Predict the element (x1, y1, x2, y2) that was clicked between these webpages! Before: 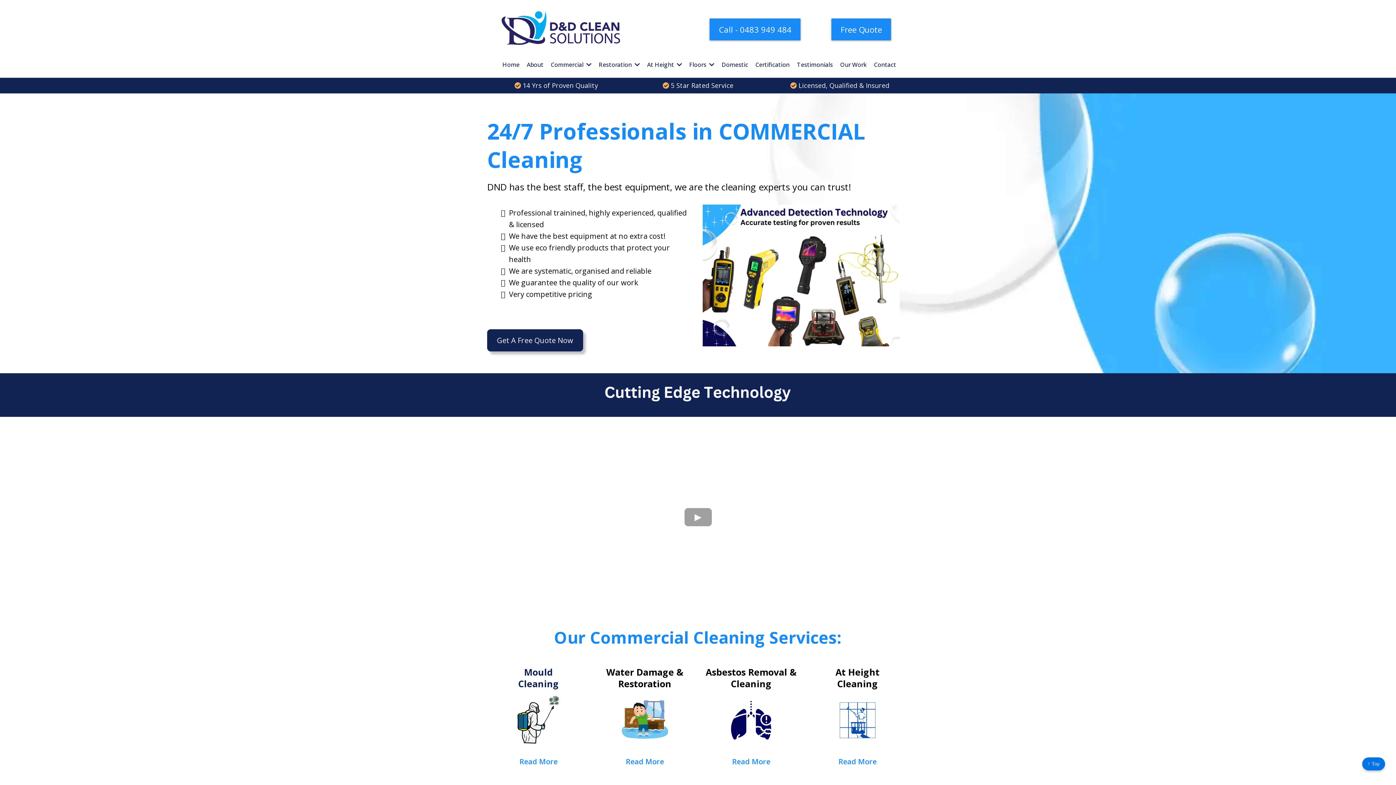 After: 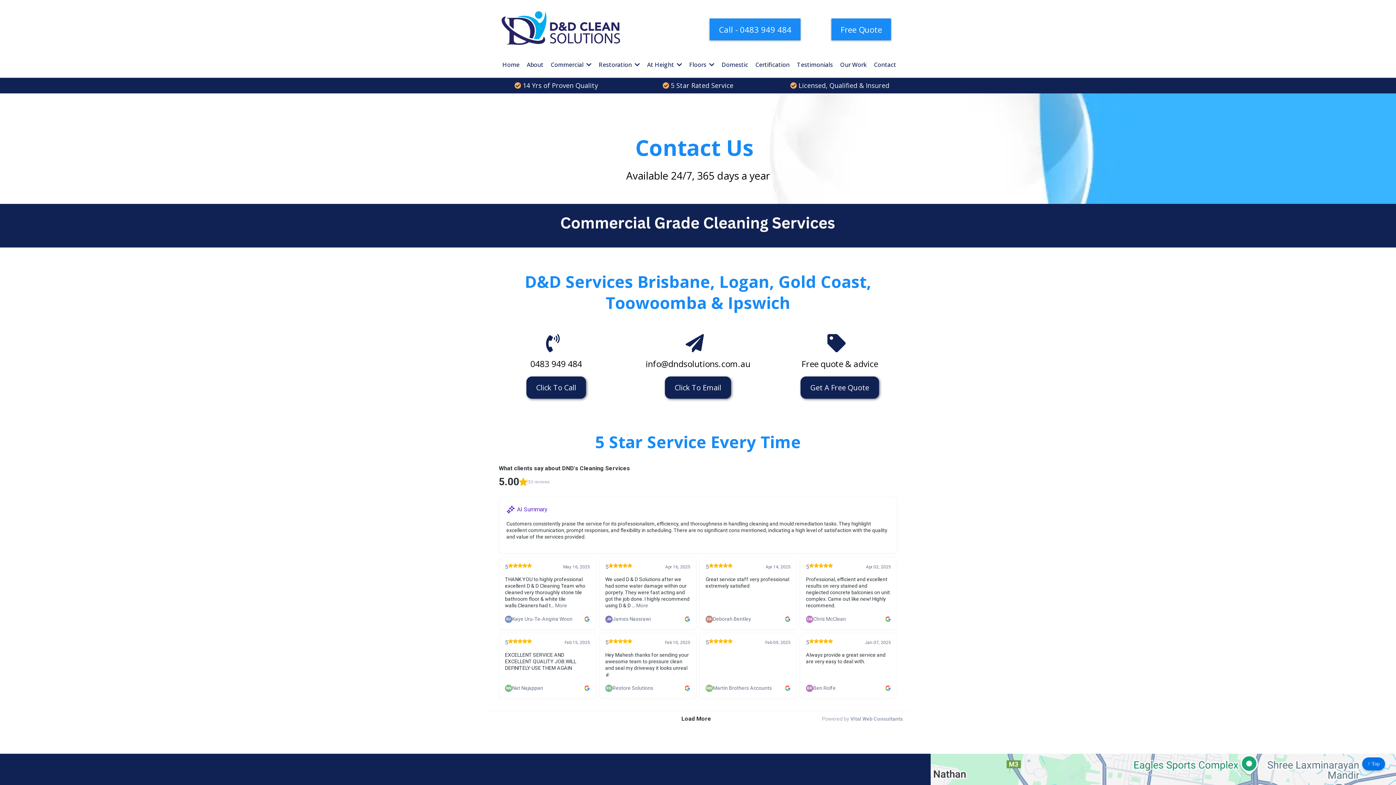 Action: label: Contact bbox: (872, 58, 898, 71)